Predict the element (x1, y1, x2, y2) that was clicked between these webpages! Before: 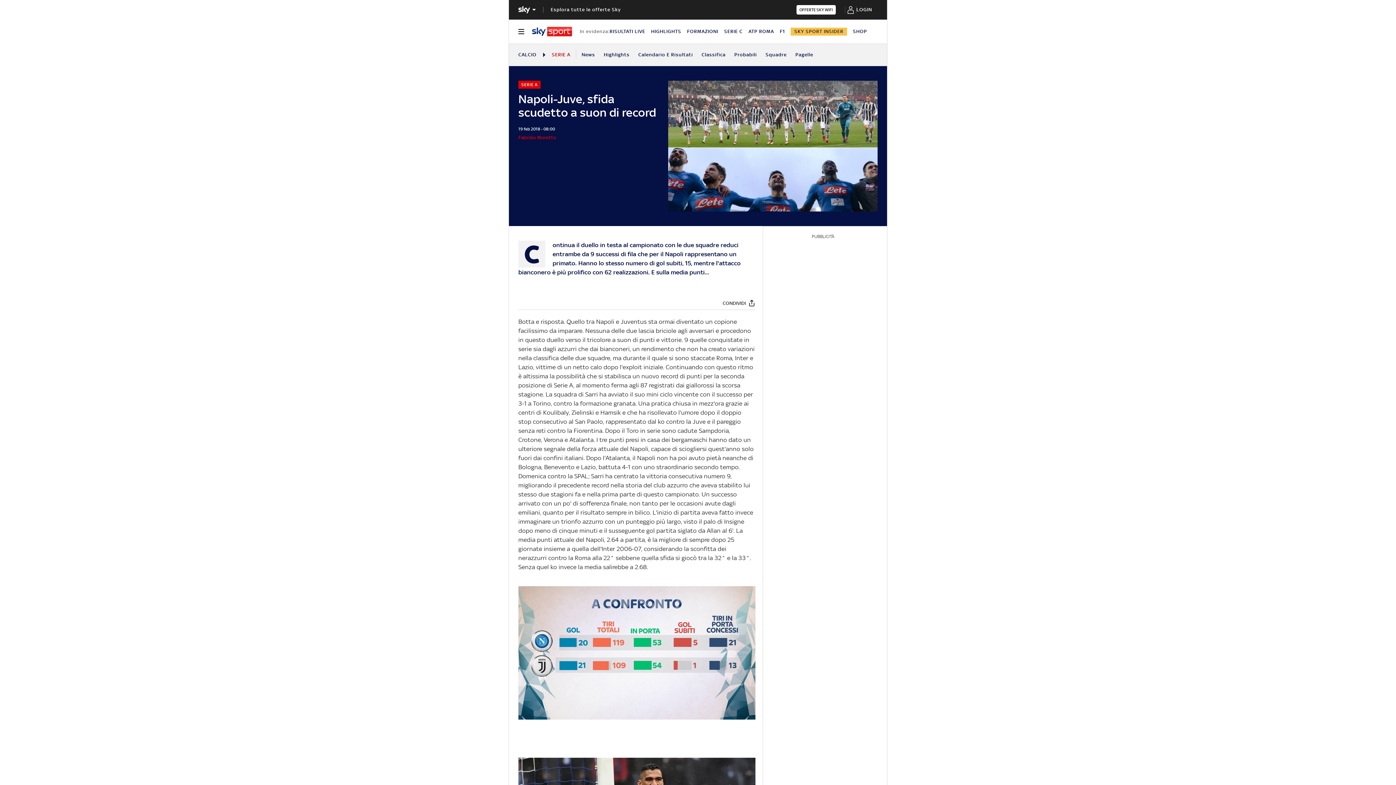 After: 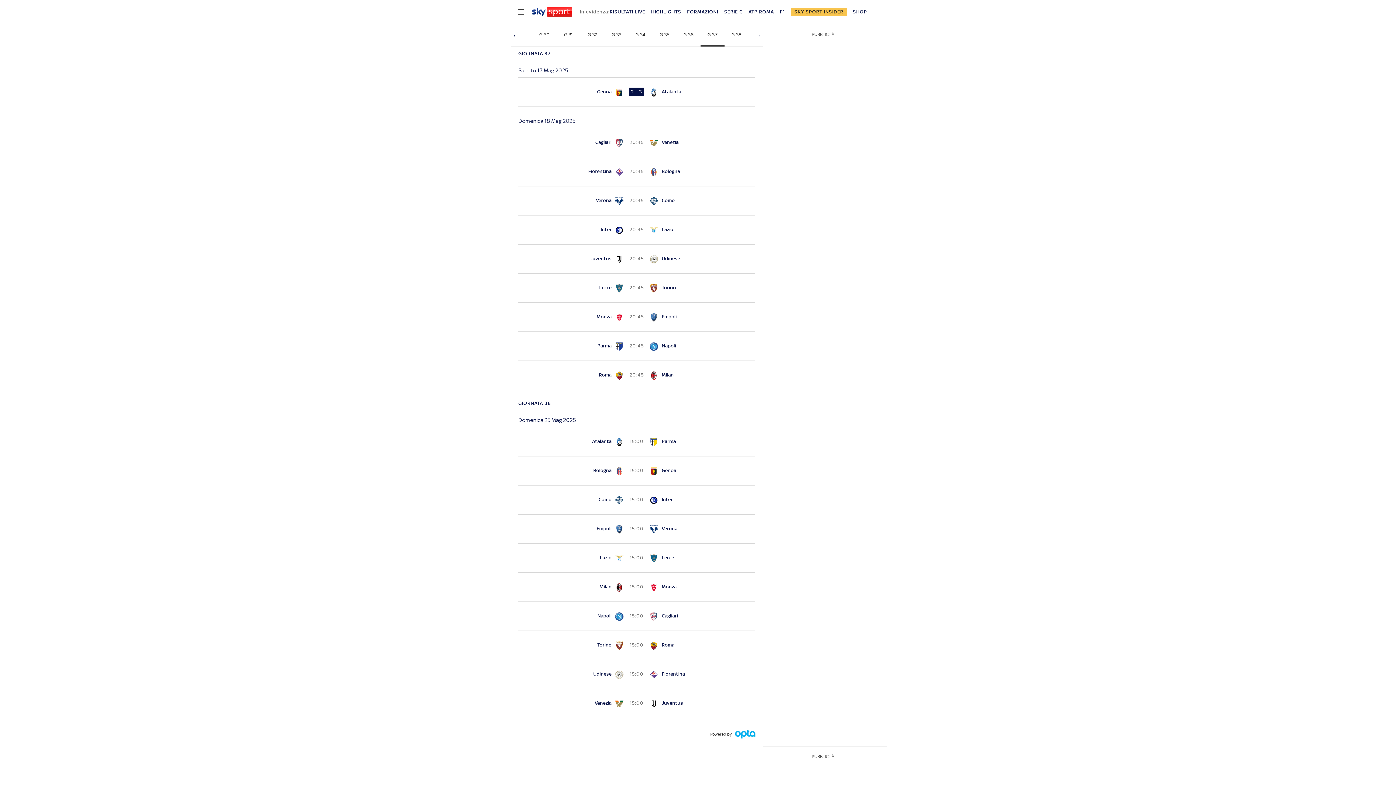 Action: label: Calendario E Risultati bbox: (638, 43, 693, 65)